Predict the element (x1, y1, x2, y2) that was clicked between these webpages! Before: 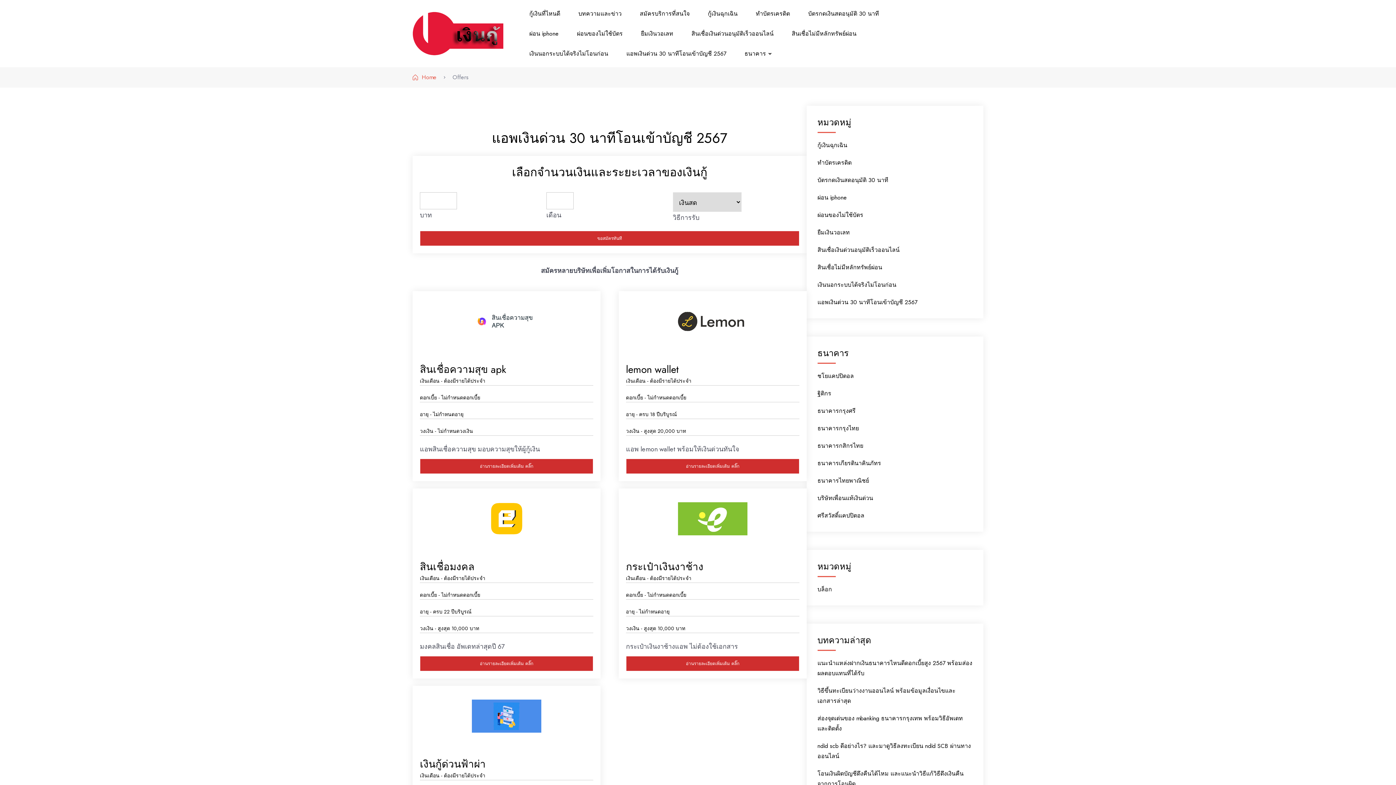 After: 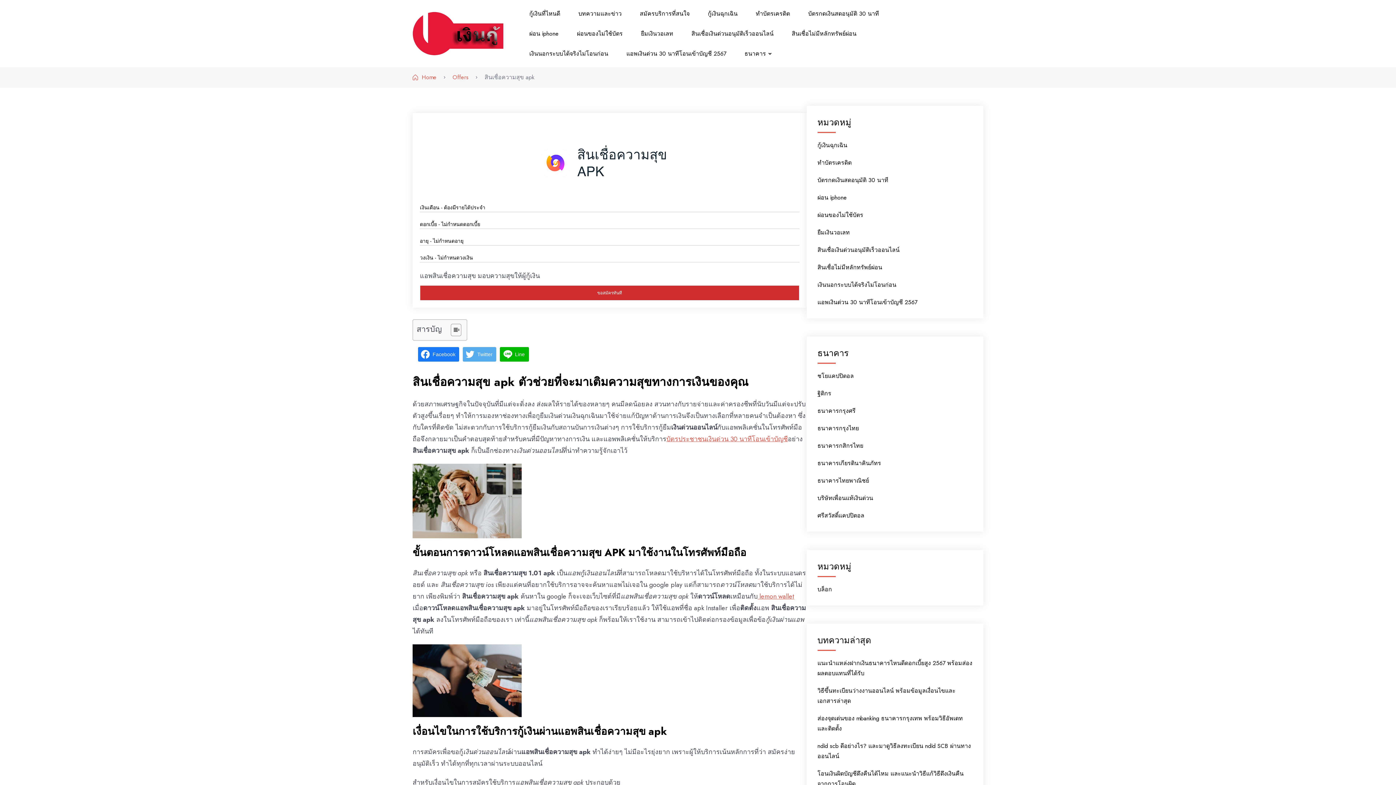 Action: bbox: (420, 362, 506, 377) label: สินเชื่อความสุข apk